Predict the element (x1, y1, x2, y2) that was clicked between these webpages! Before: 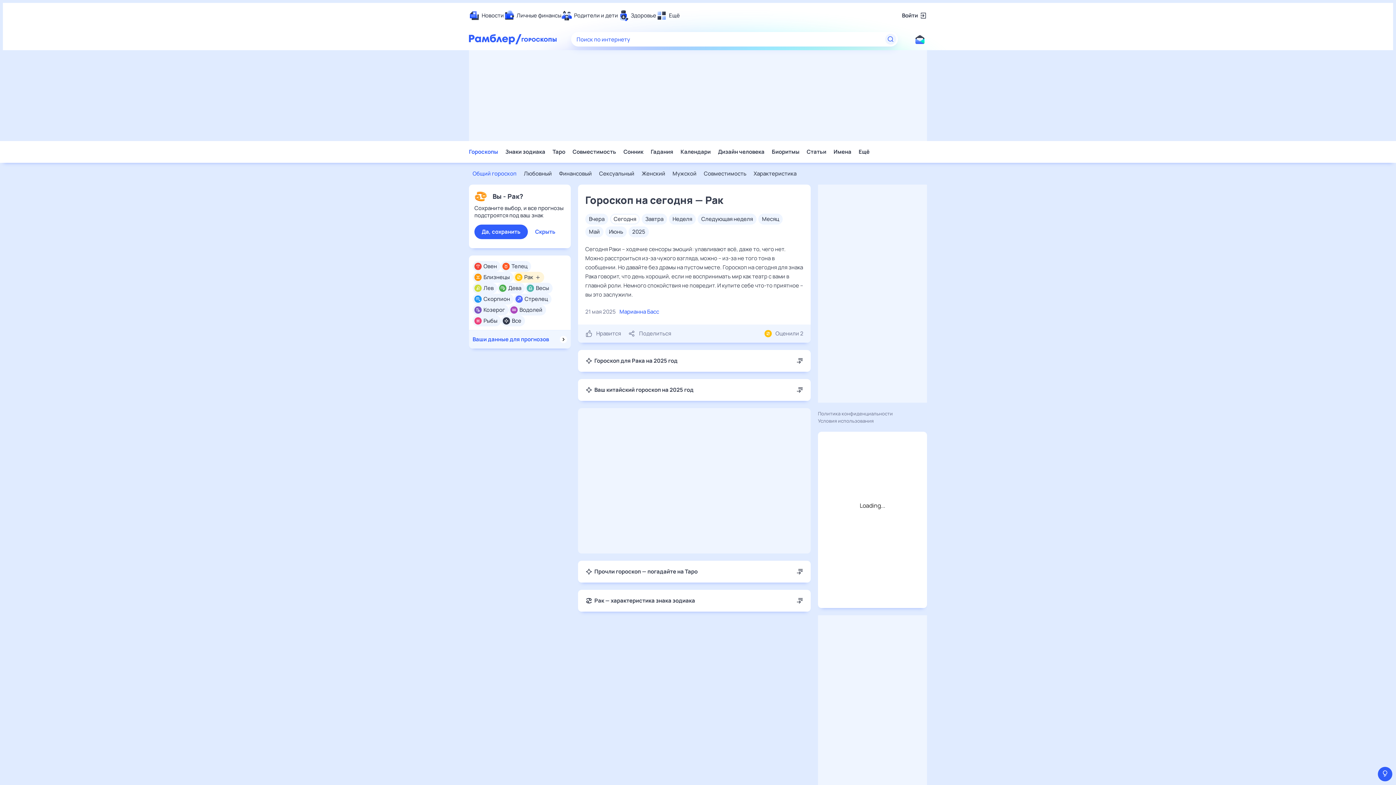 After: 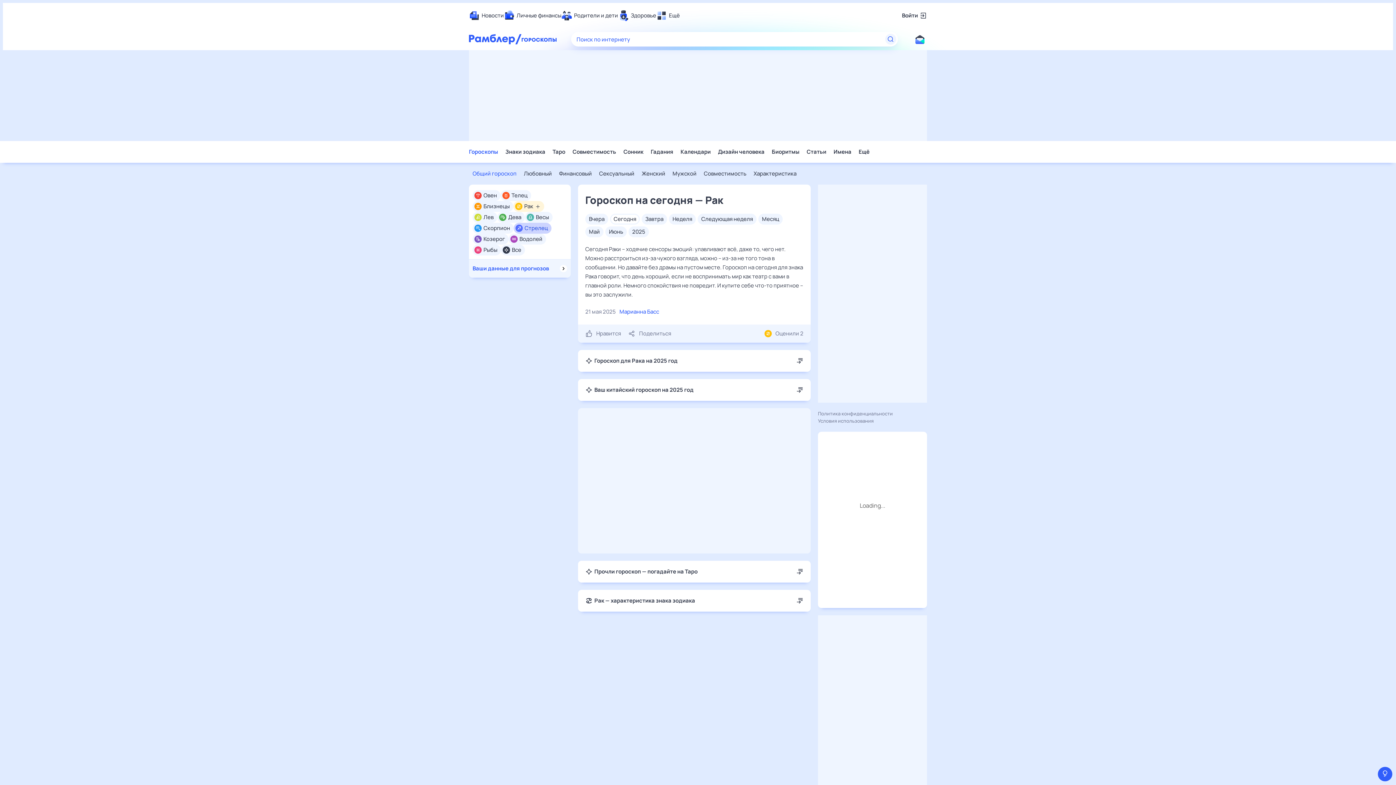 Action: bbox: (528, 224, 562, 239) label: Скрыть